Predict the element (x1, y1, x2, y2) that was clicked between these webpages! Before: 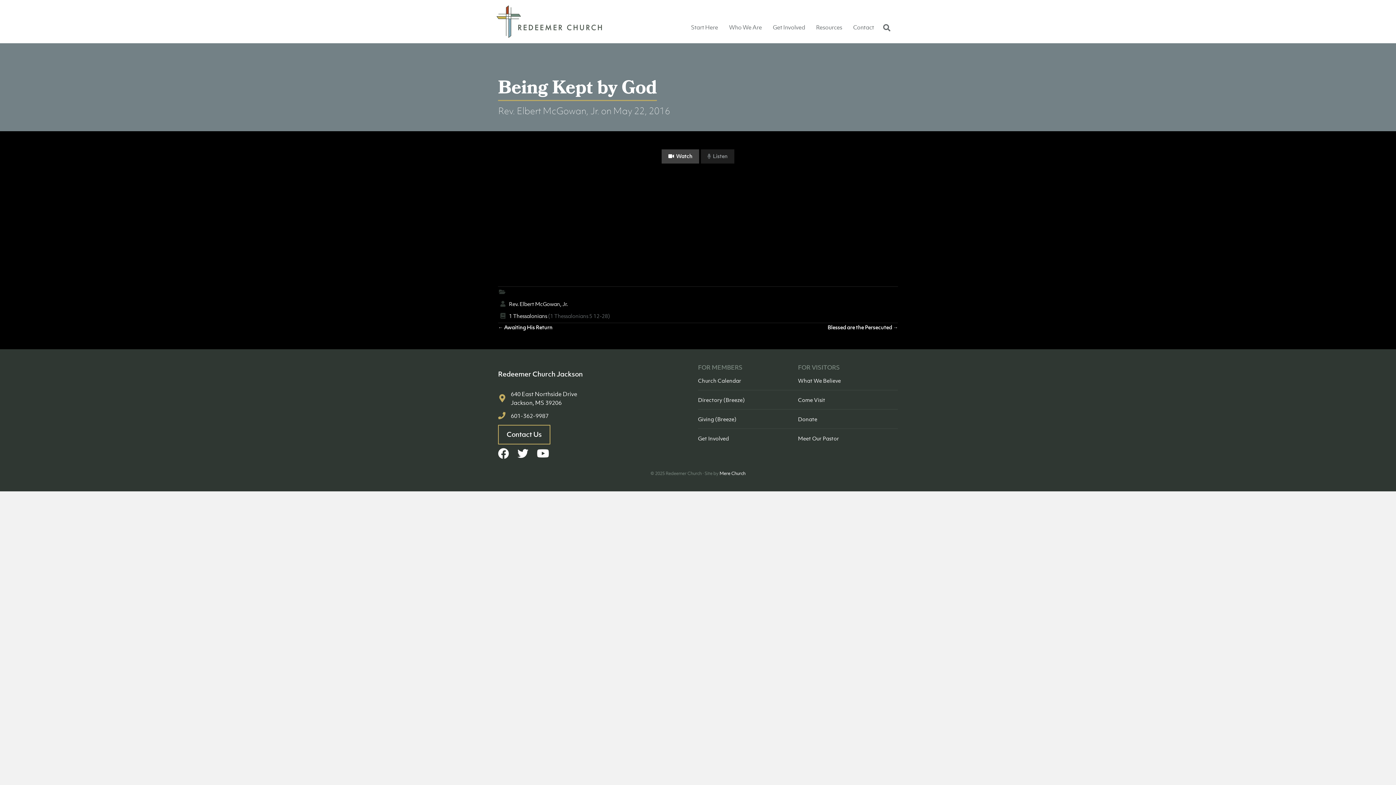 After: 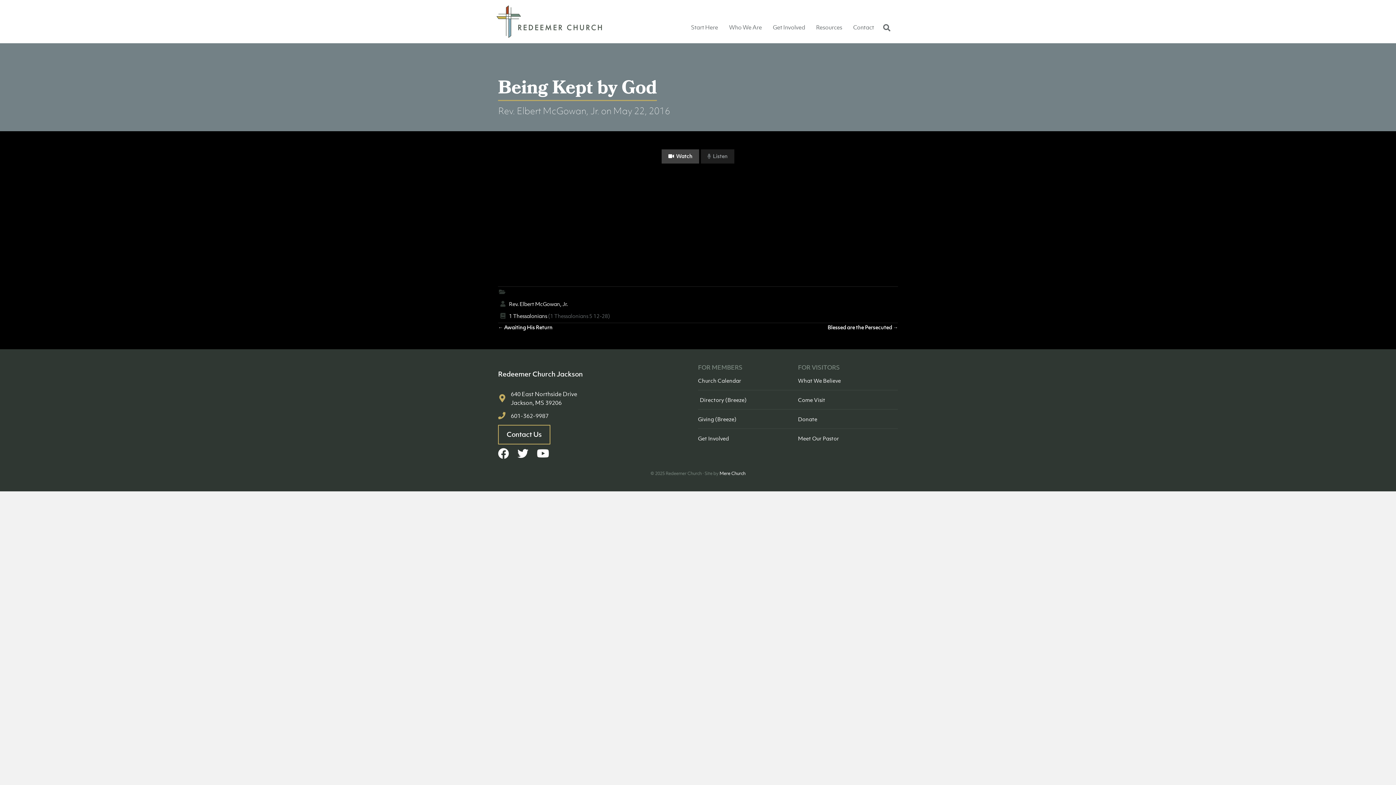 Action: label: Directory (Breeze) bbox: (698, 390, 798, 409)